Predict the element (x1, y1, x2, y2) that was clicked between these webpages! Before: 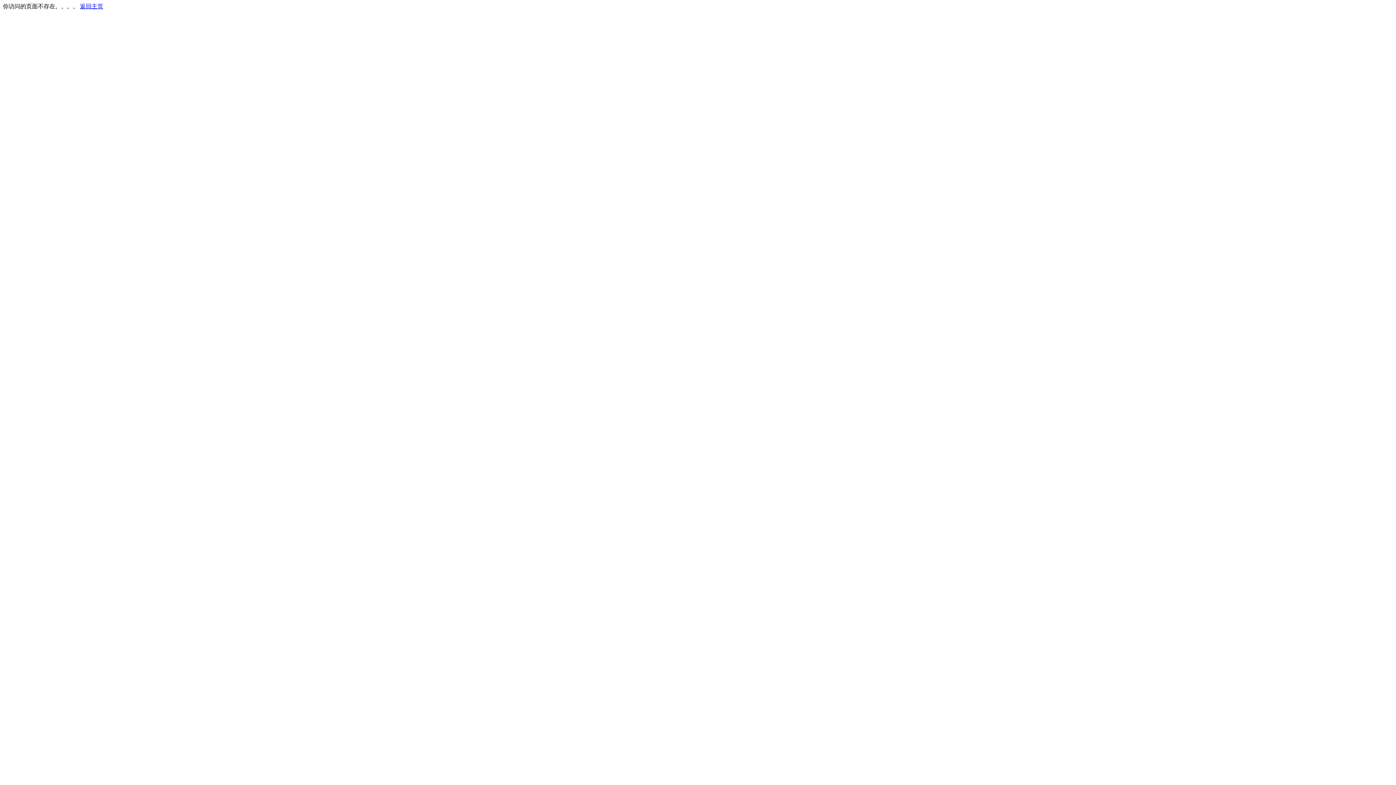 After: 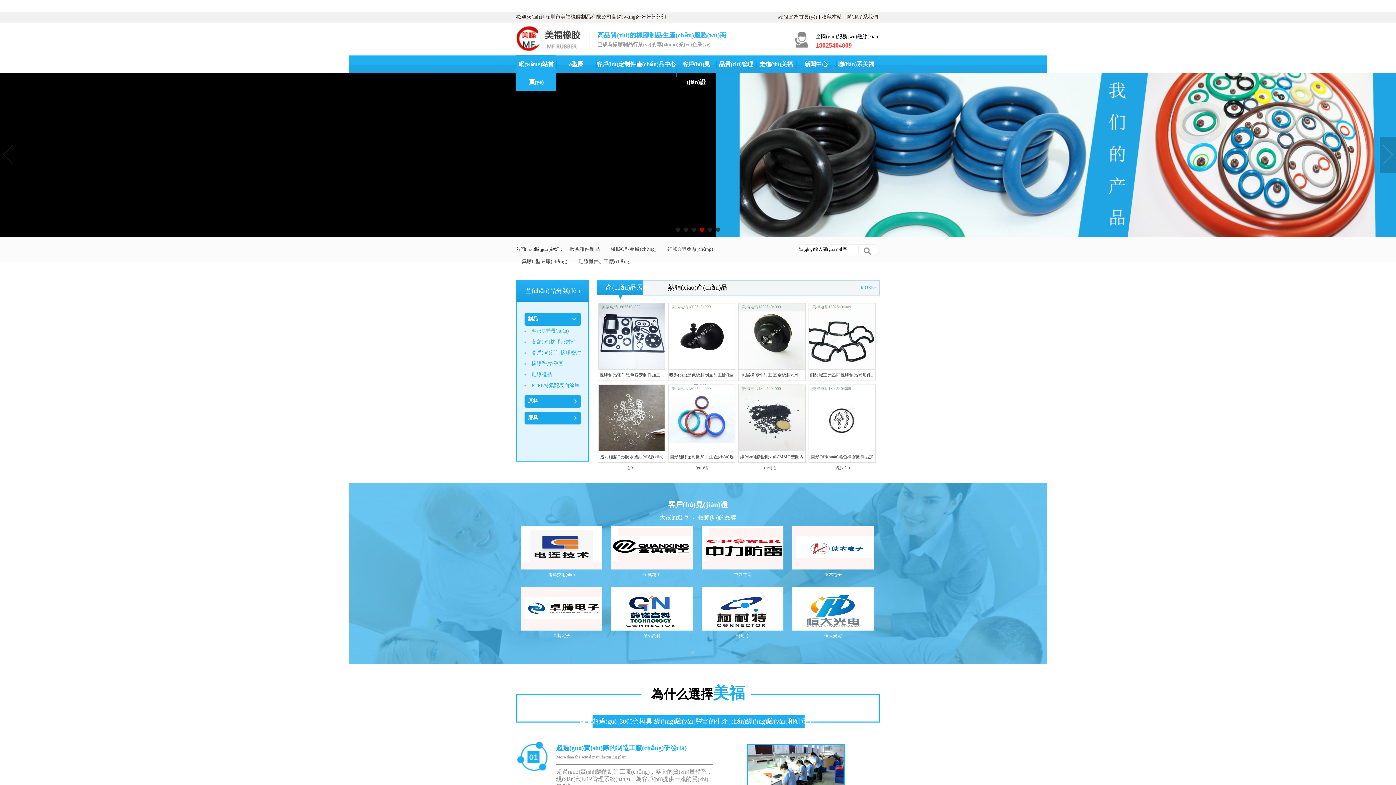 Action: label: 返回主页 bbox: (80, 3, 103, 9)